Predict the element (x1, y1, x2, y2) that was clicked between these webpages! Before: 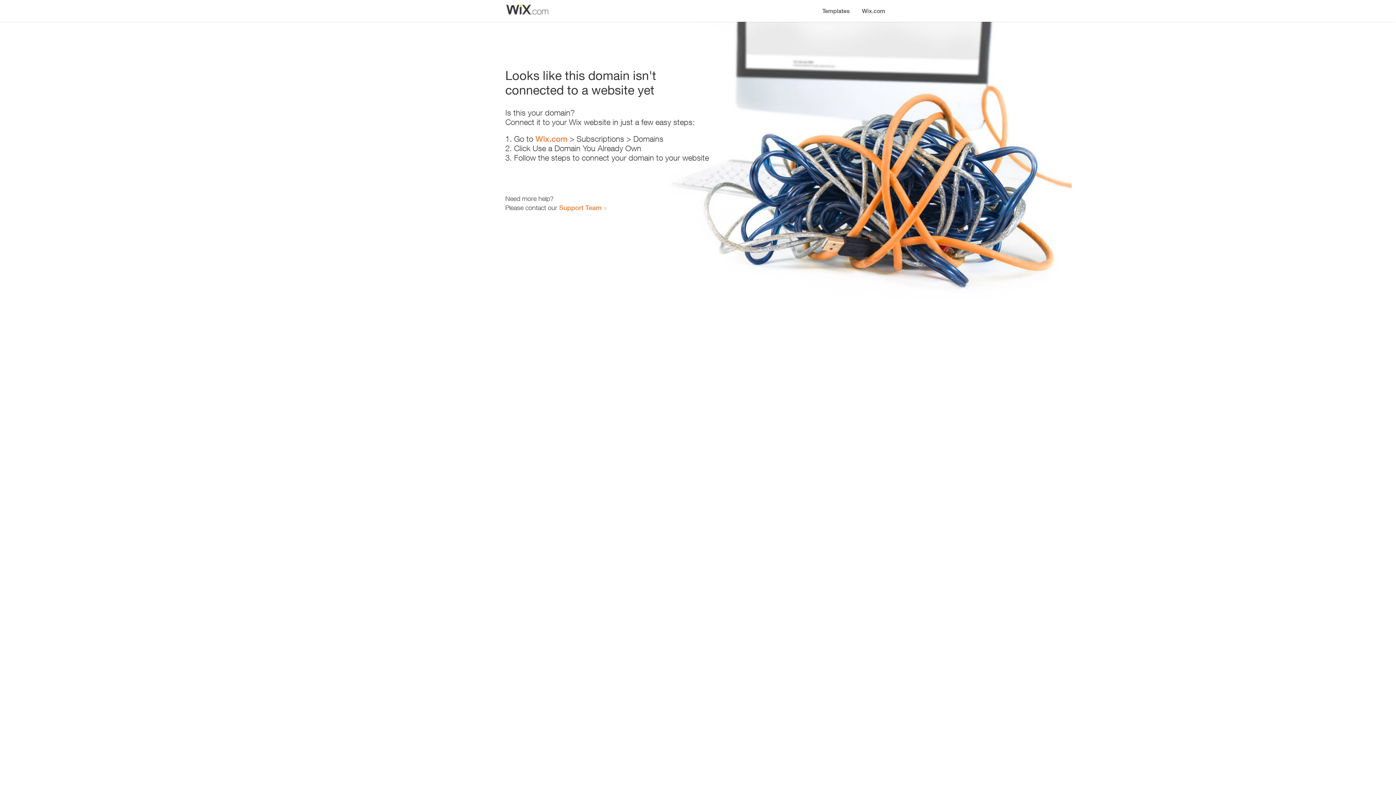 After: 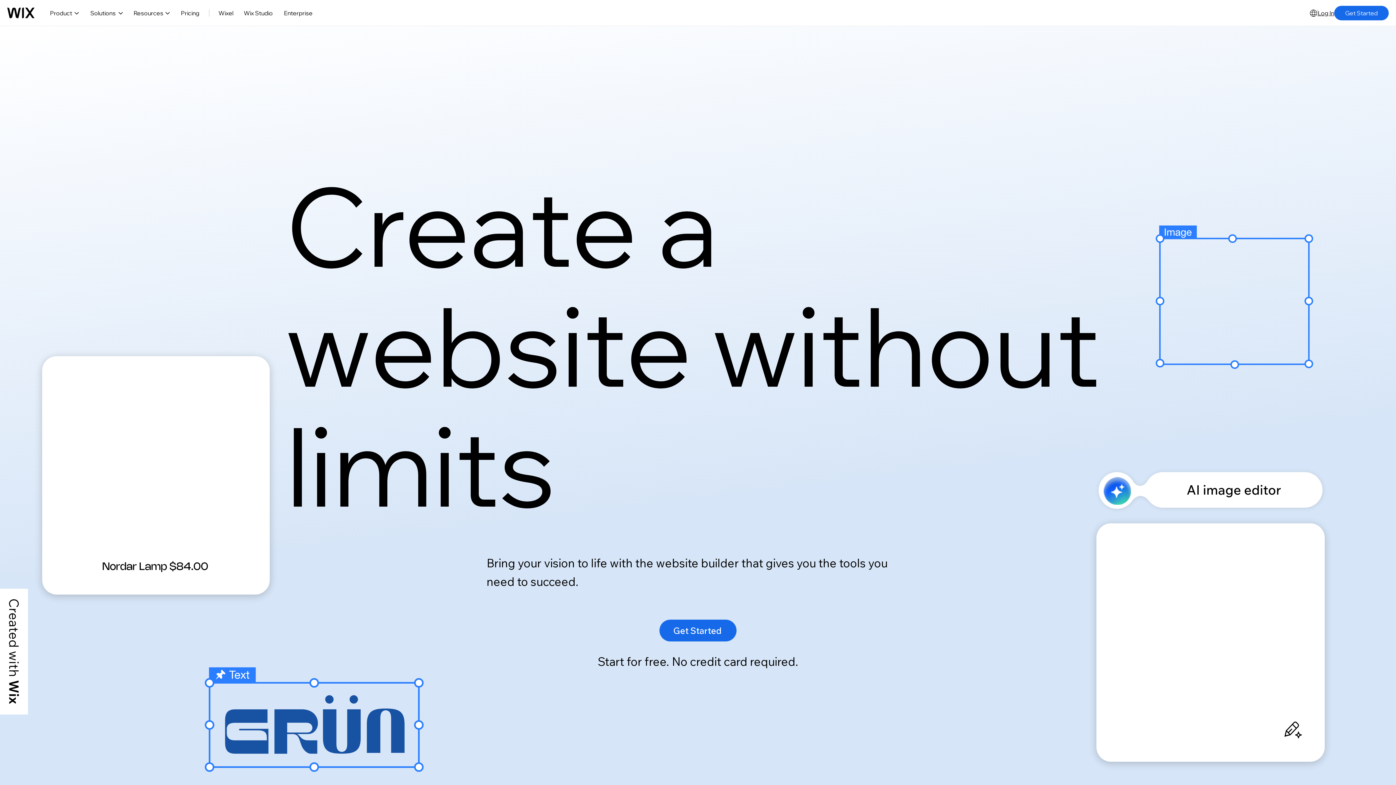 Action: label: Wix.com bbox: (856, 0, 890, 14)